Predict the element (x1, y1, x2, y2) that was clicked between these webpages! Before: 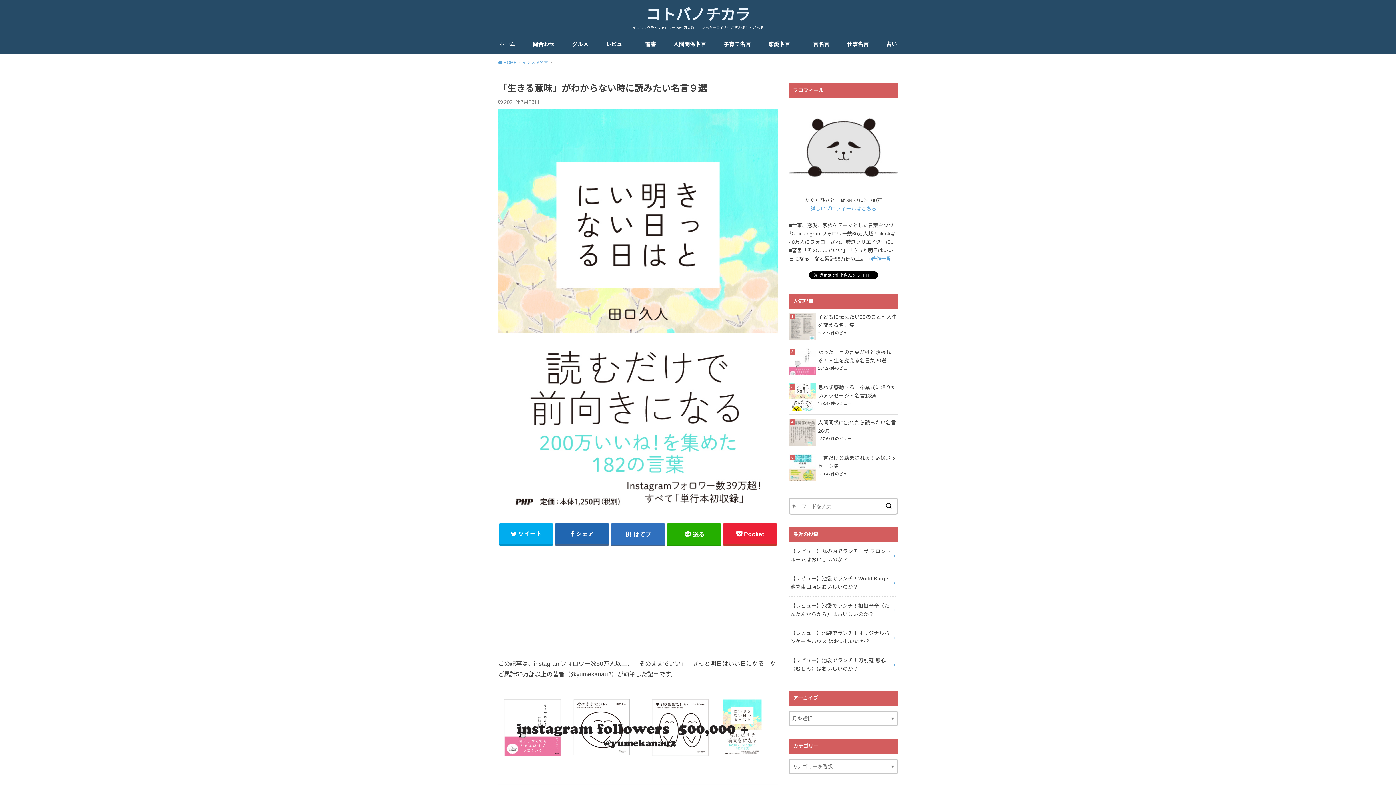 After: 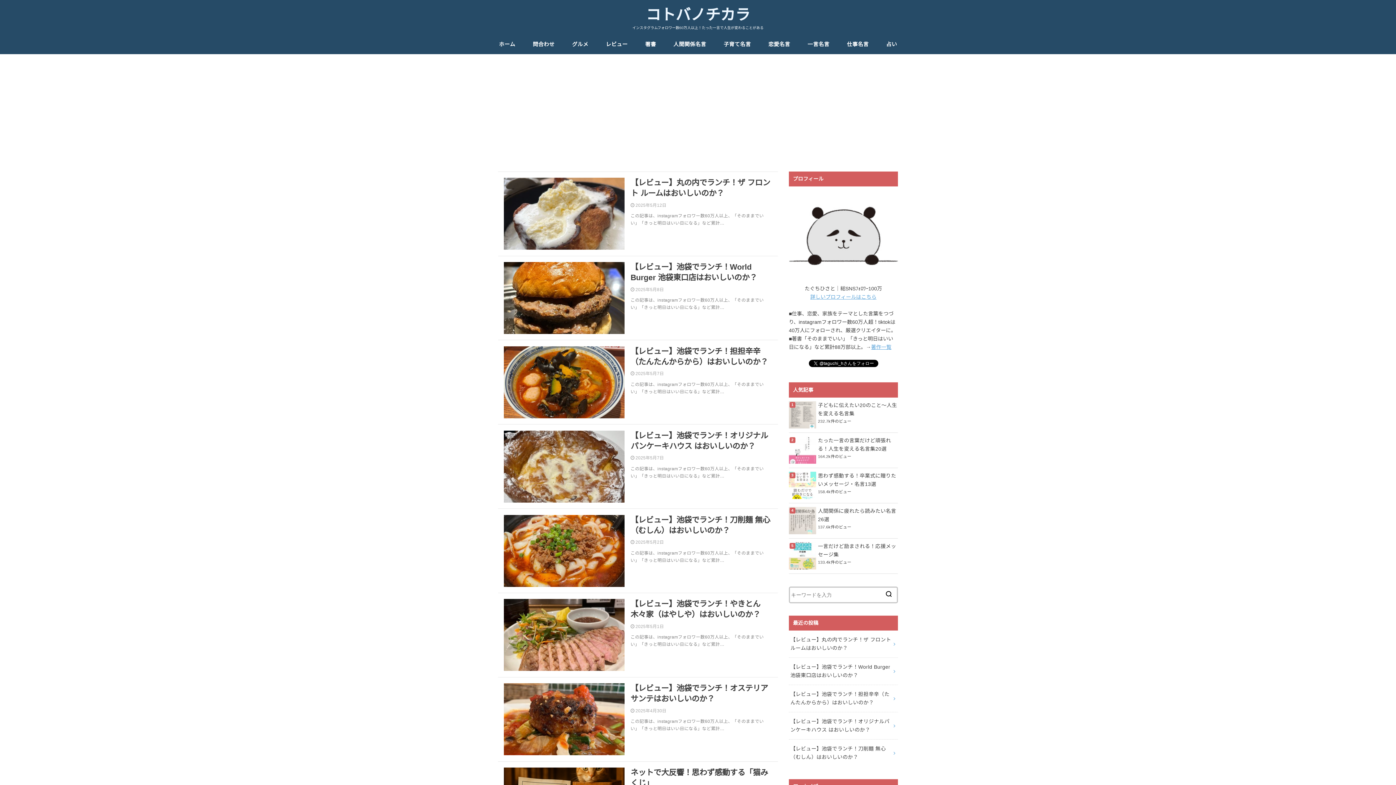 Action: label: ホーム bbox: (499, 34, 515, 54)